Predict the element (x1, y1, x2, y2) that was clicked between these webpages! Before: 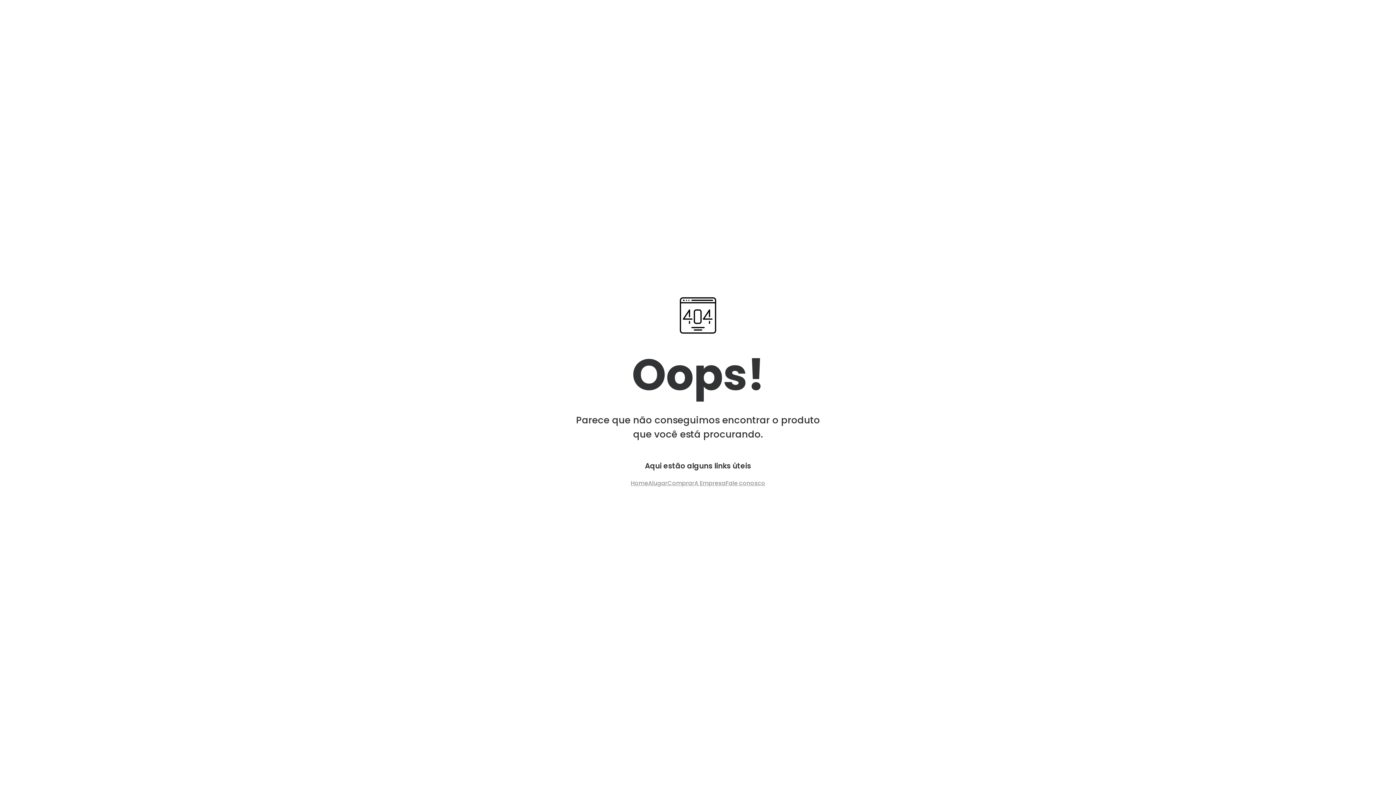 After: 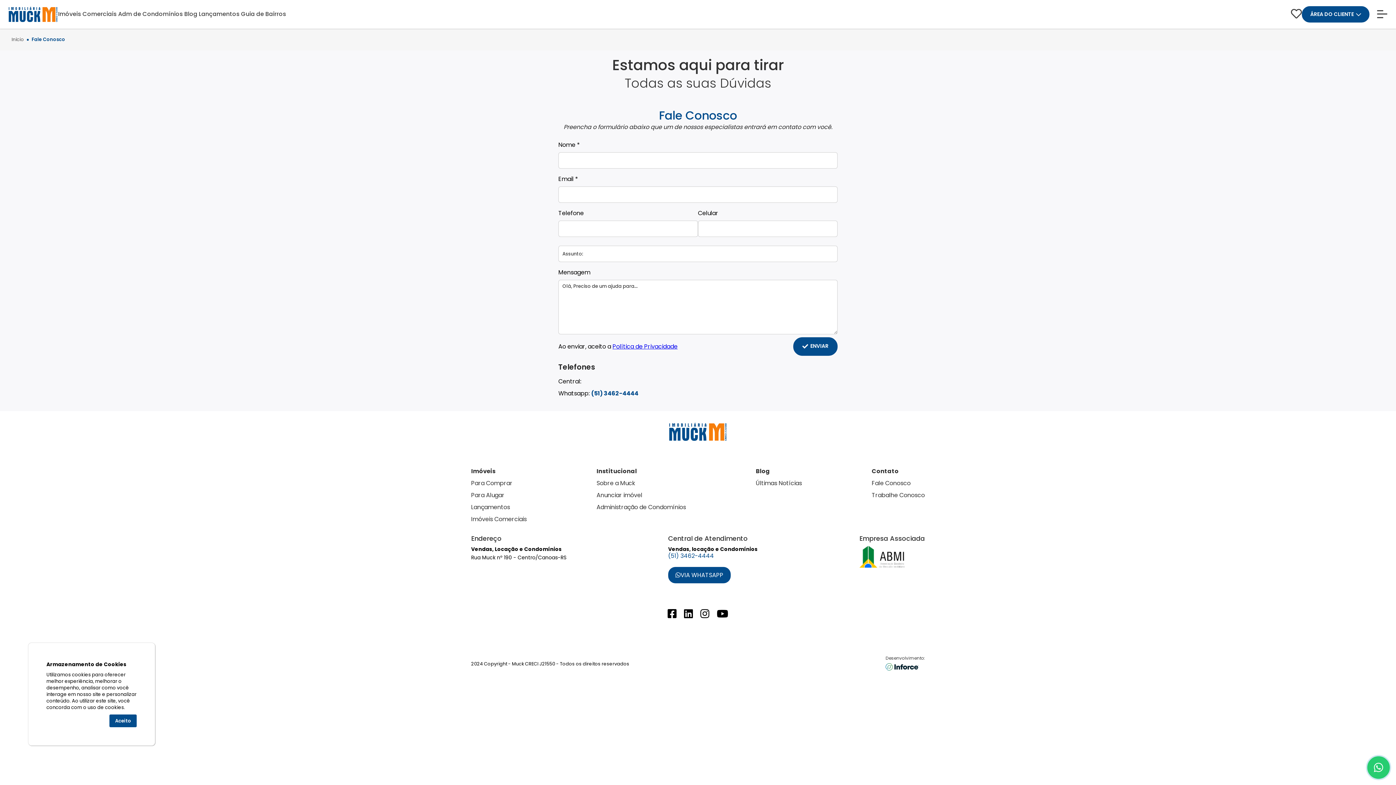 Action: bbox: (725, 478, 765, 488) label: Fale conosco